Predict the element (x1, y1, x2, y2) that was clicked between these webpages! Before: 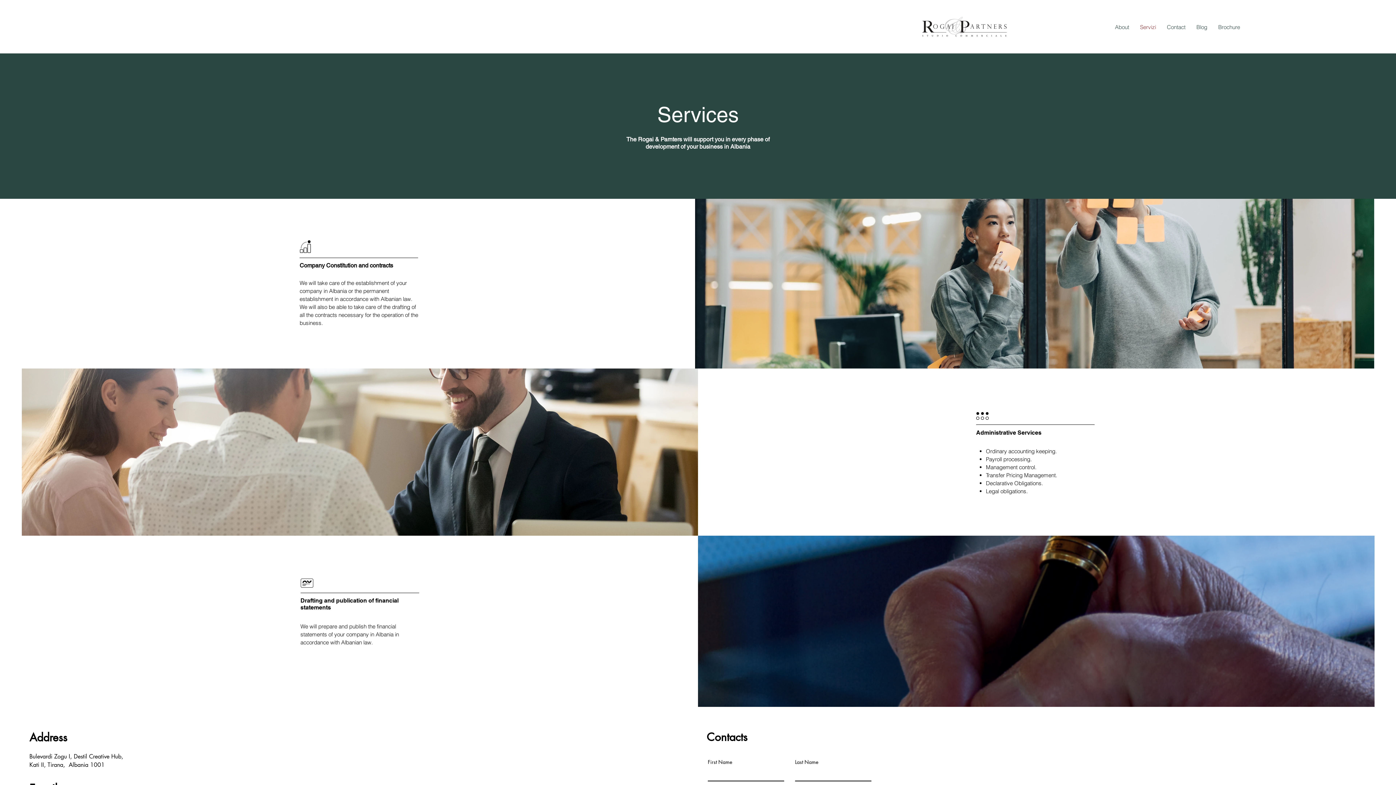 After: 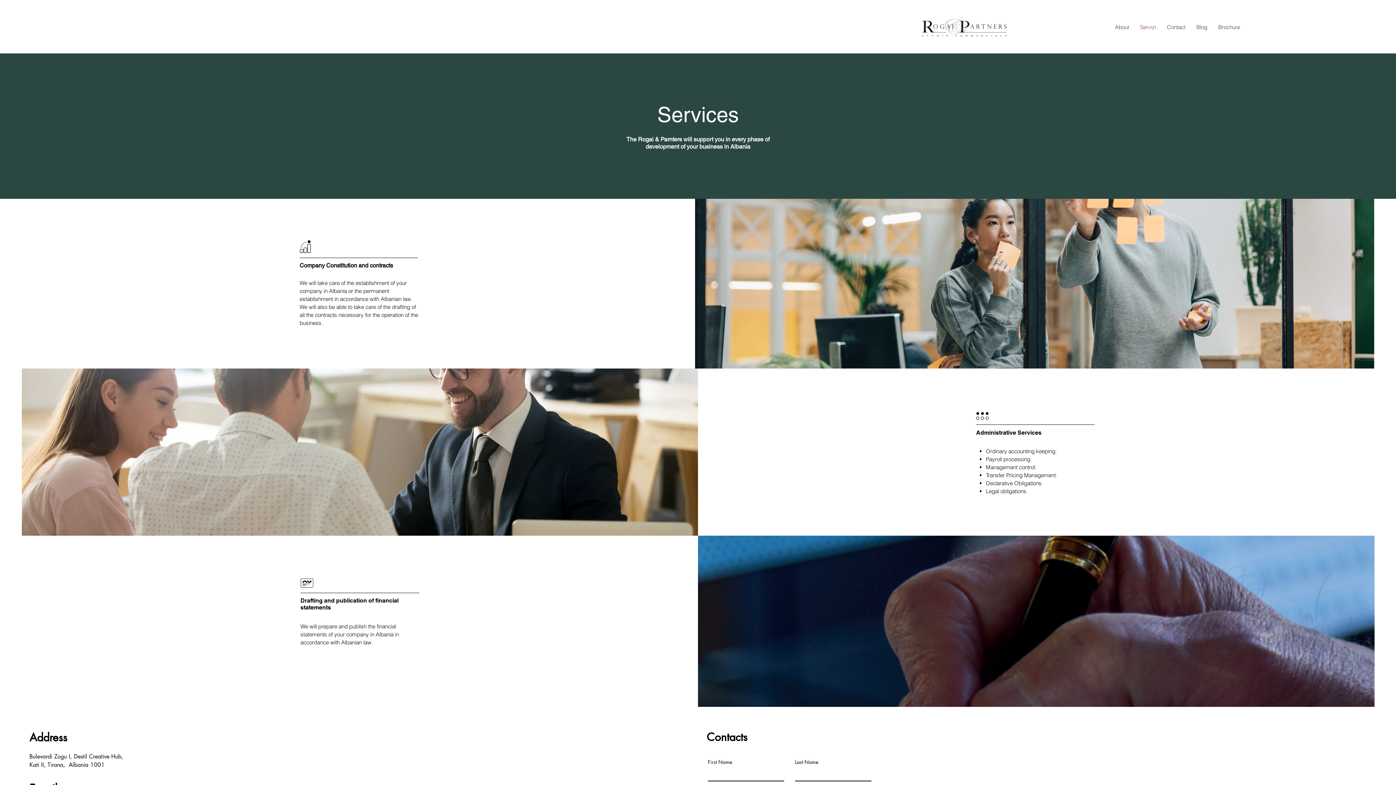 Action: bbox: (1134, 18, 1161, 35) label: Servizi